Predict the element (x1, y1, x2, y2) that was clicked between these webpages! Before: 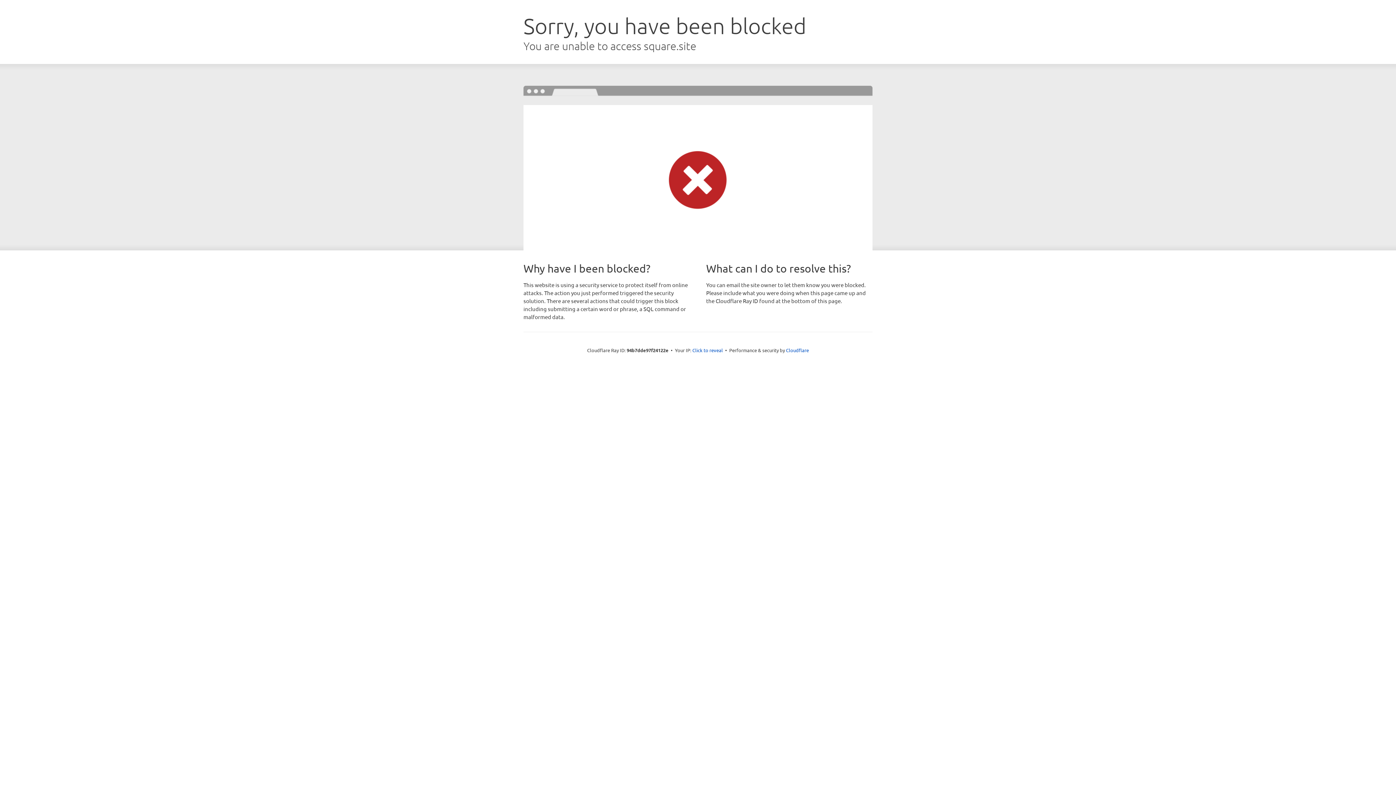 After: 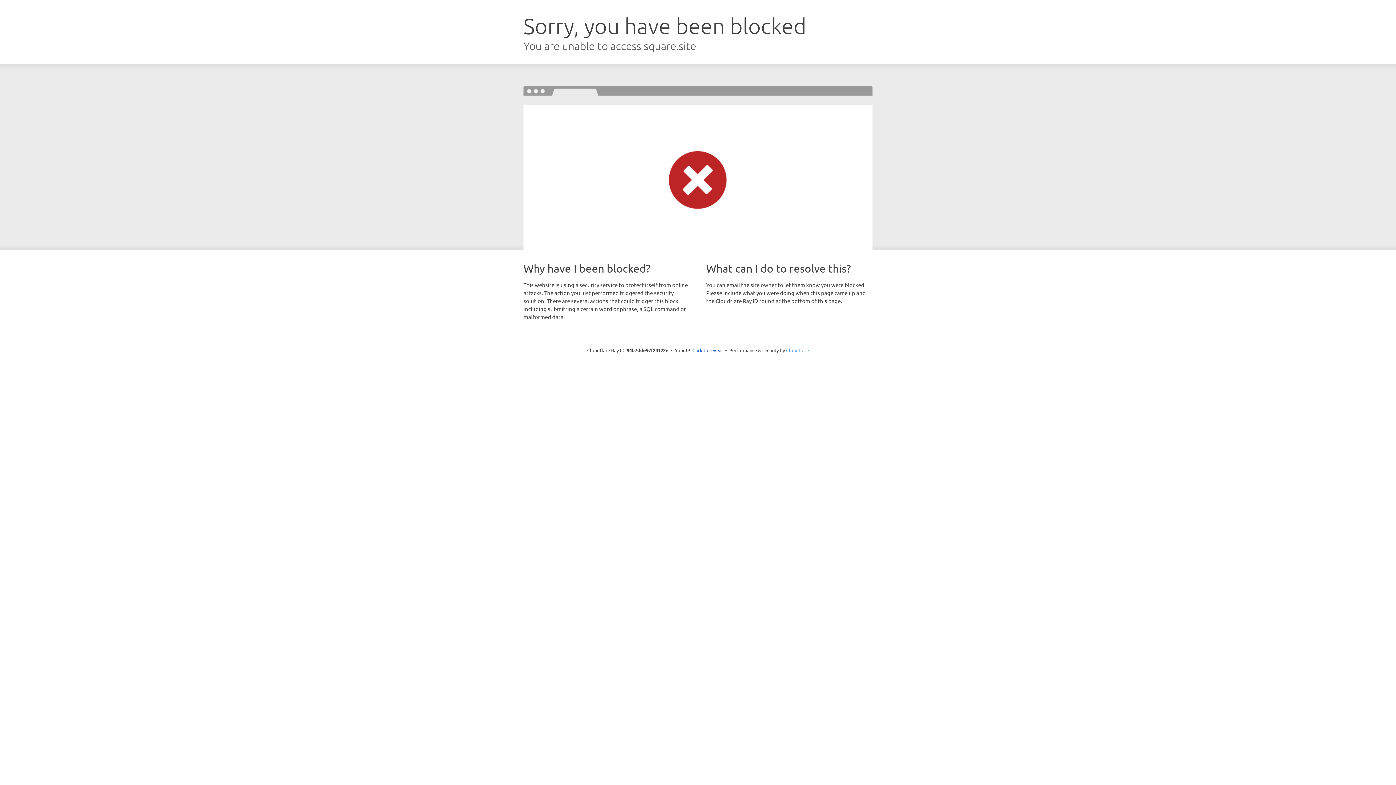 Action: label: Cloudflare bbox: (786, 347, 809, 353)